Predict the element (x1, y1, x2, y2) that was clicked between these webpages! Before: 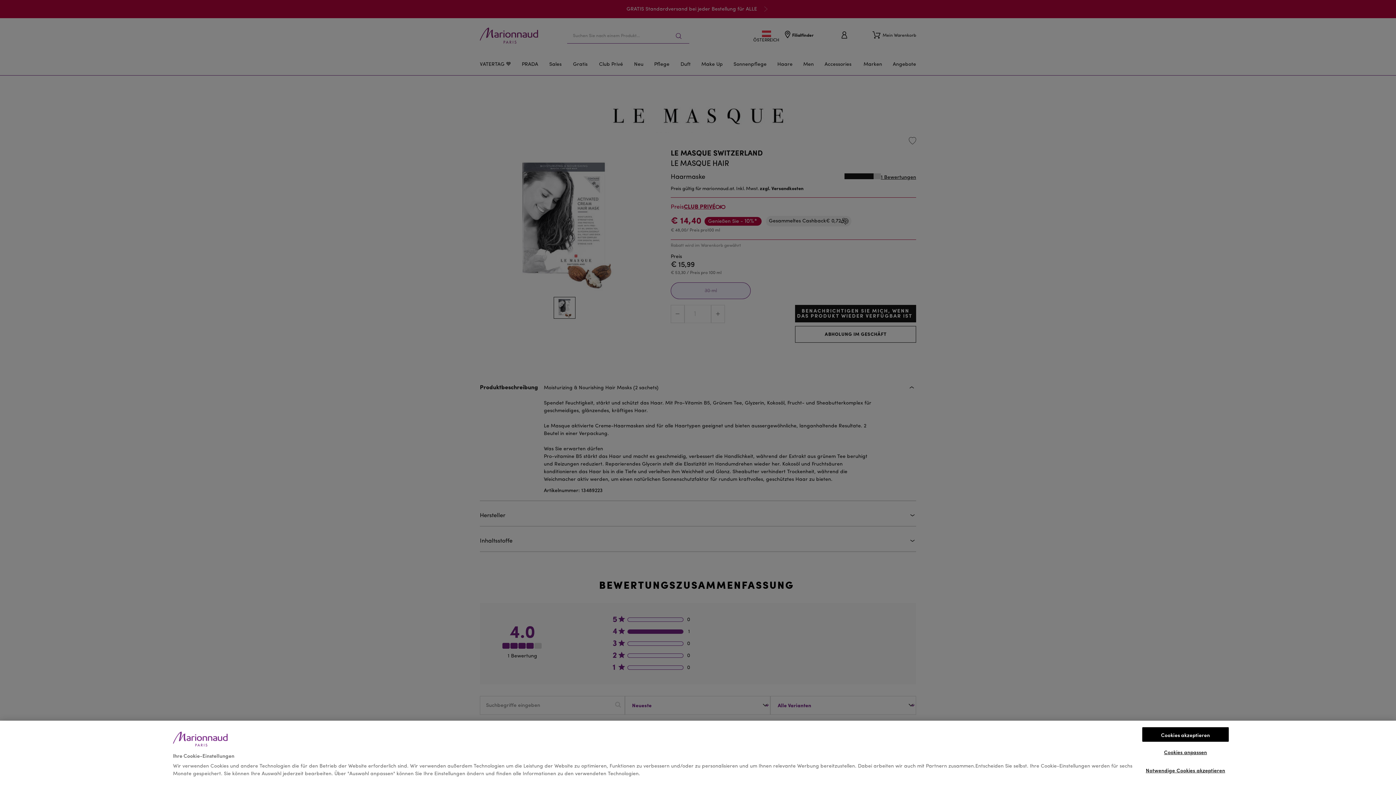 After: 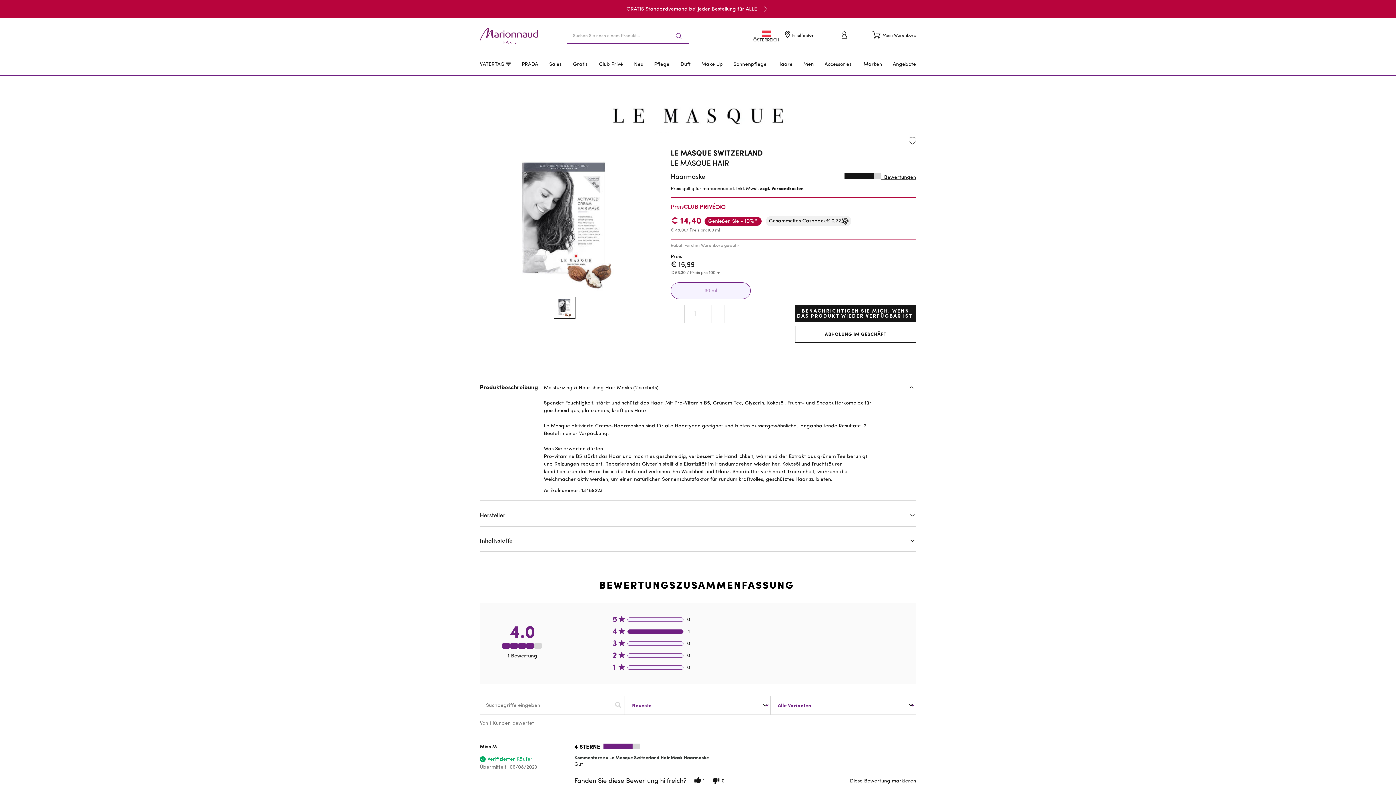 Action: bbox: (1142, 764, 1229, 778) label: Notwendige Cookies akzeptieren